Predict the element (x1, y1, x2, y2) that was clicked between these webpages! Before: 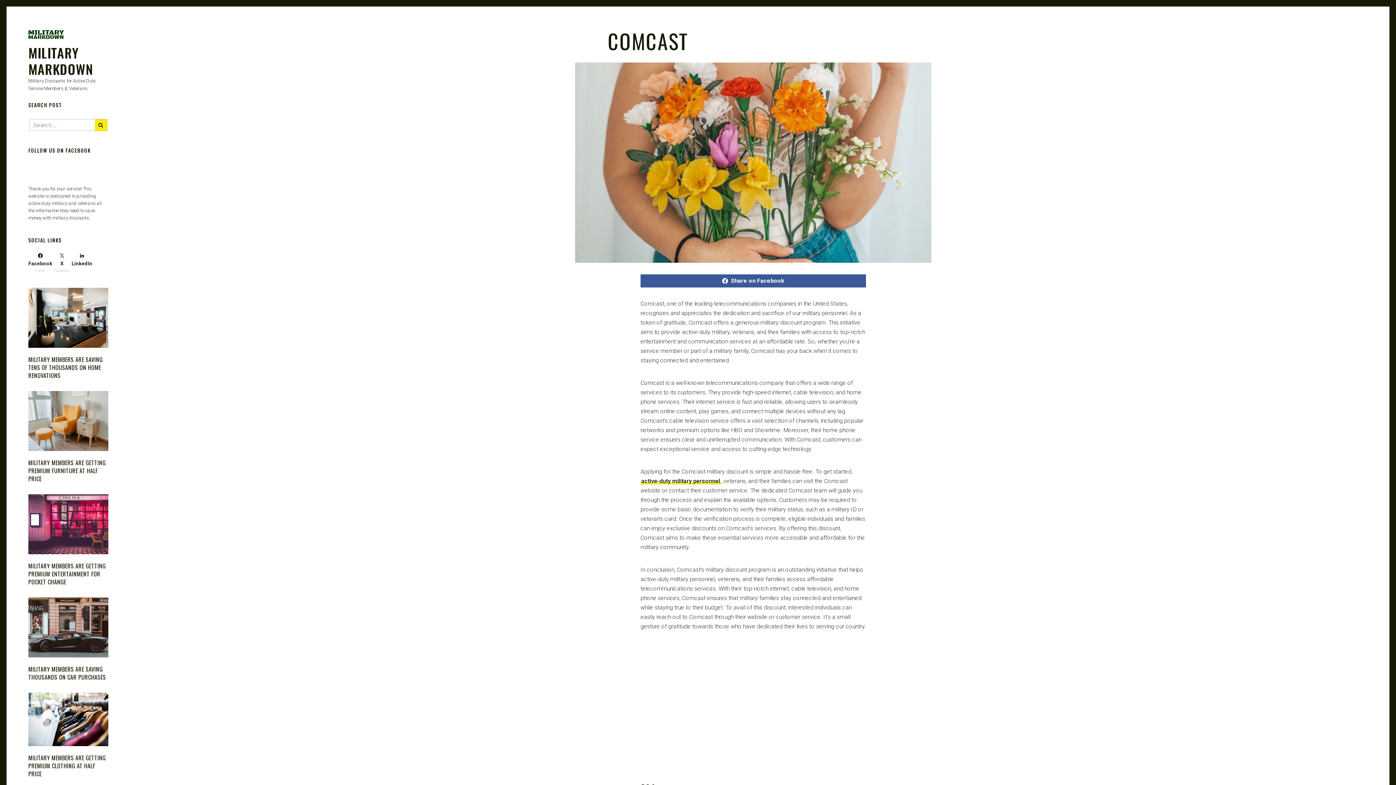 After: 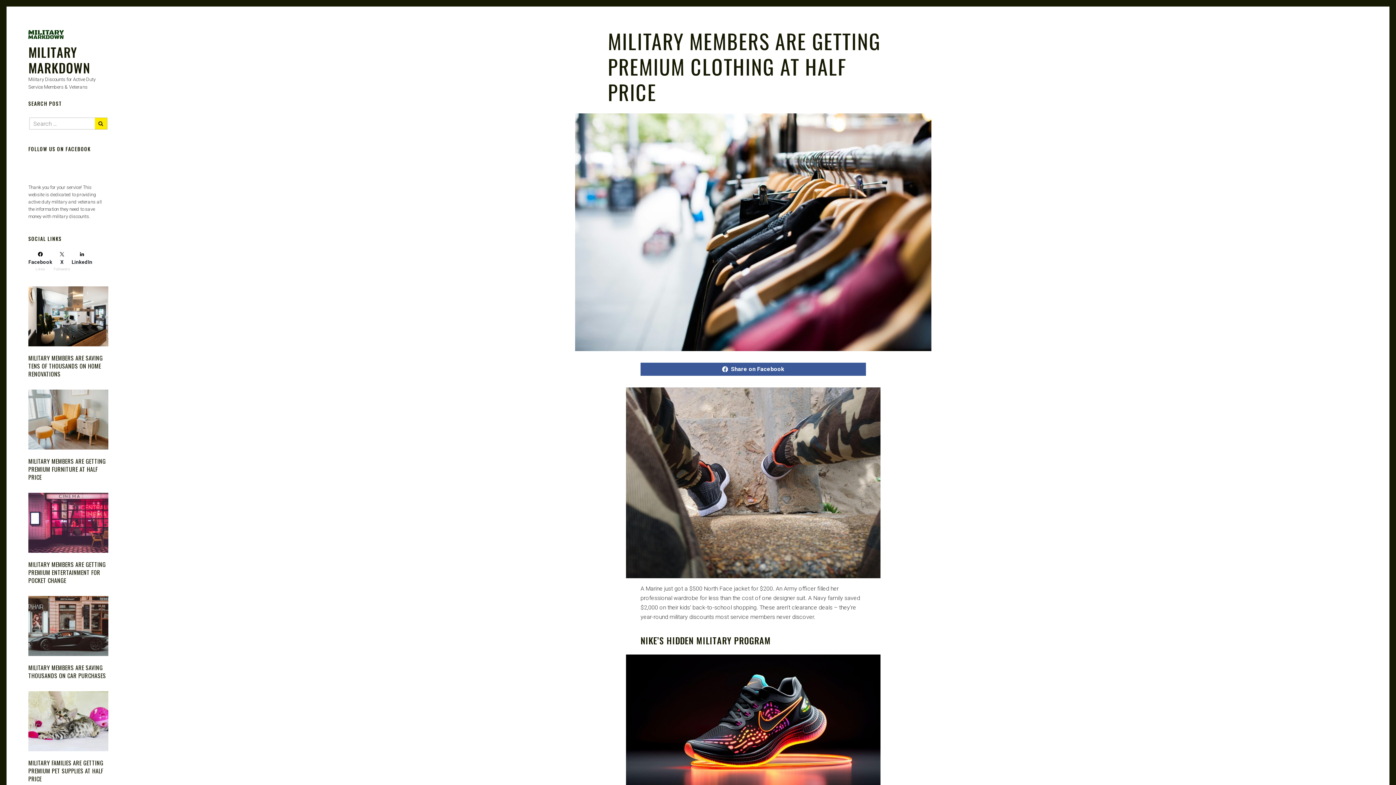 Action: label: MILITARY MEMBERS ARE GETTING PREMIUM CLOTHING AT HALF PRICE bbox: (28, 753, 105, 778)